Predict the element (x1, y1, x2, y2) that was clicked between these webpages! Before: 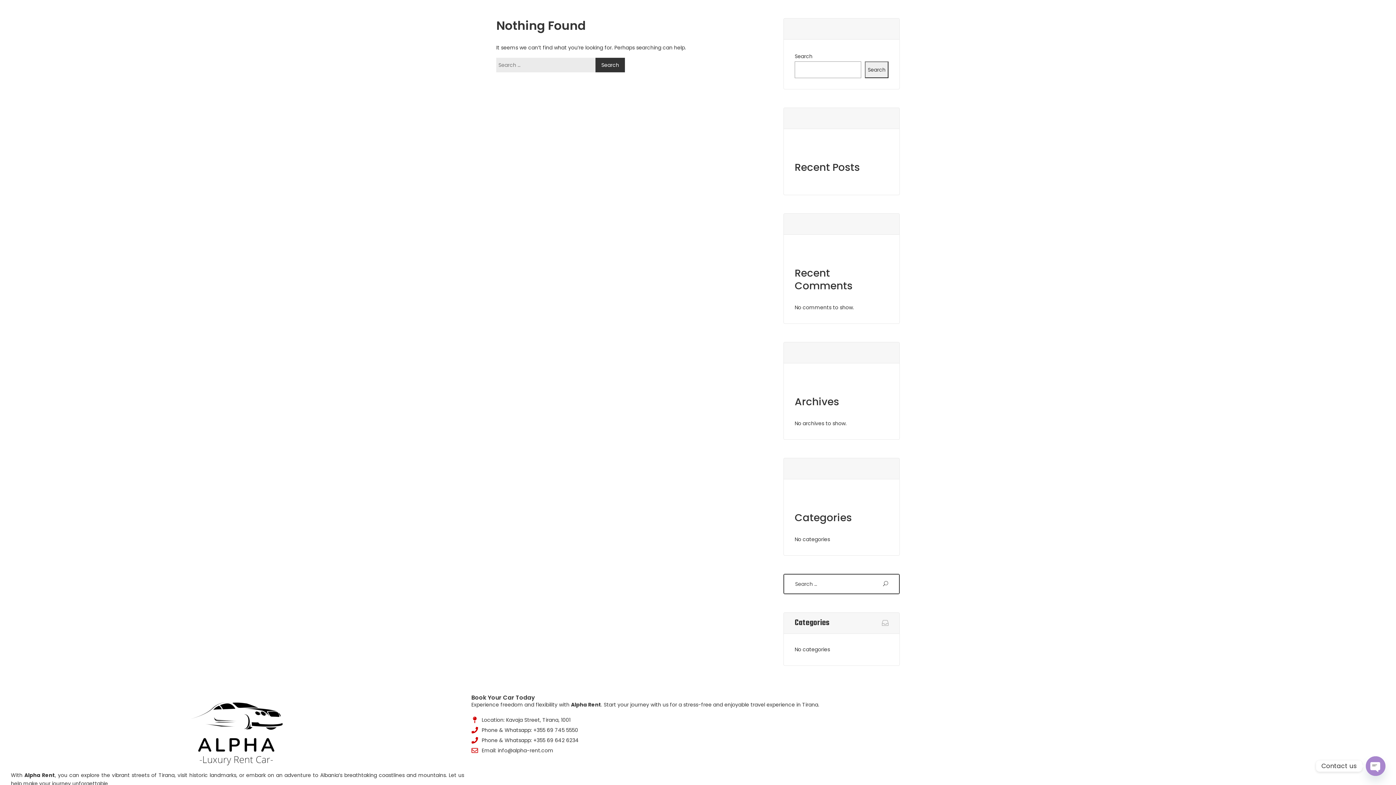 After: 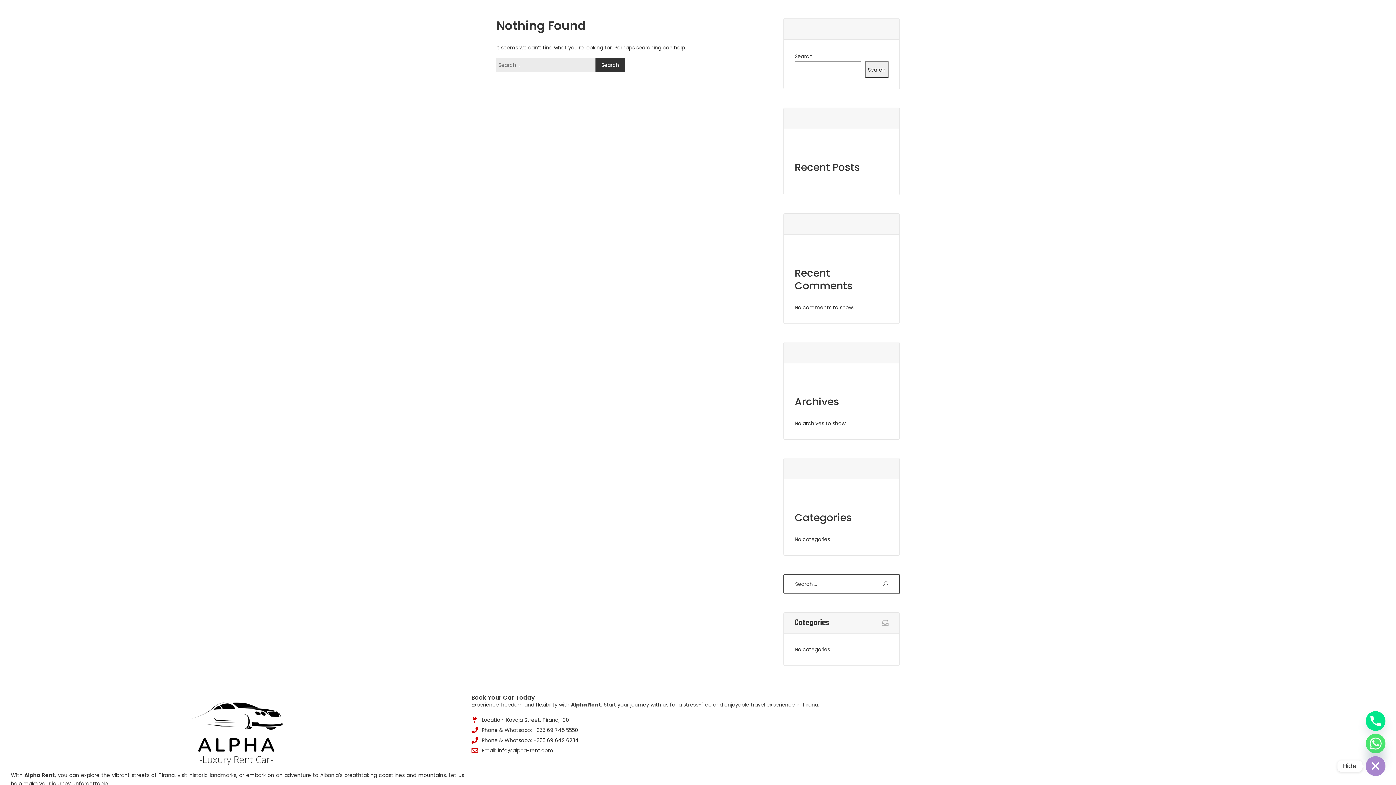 Action: label: Open chaty bbox: (1366, 756, 1385, 776)